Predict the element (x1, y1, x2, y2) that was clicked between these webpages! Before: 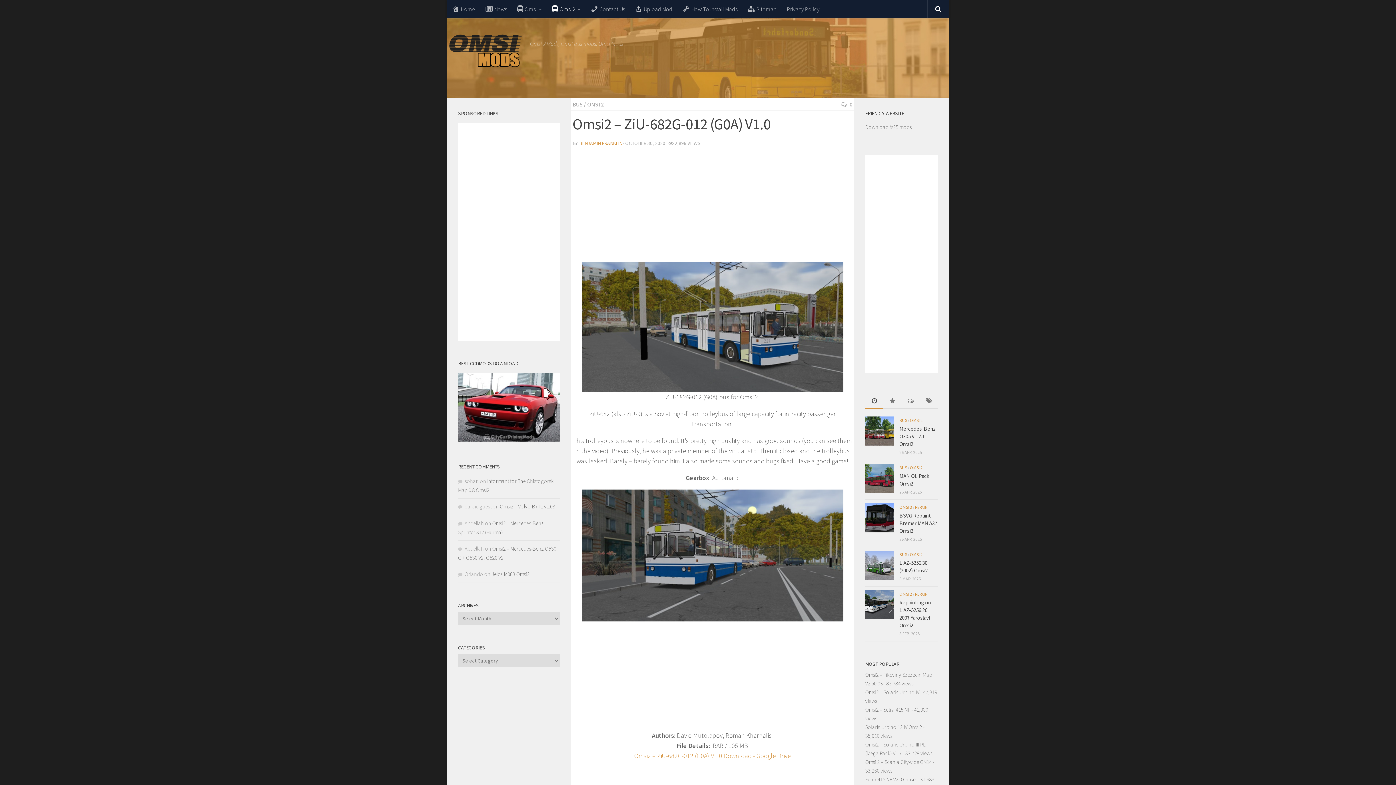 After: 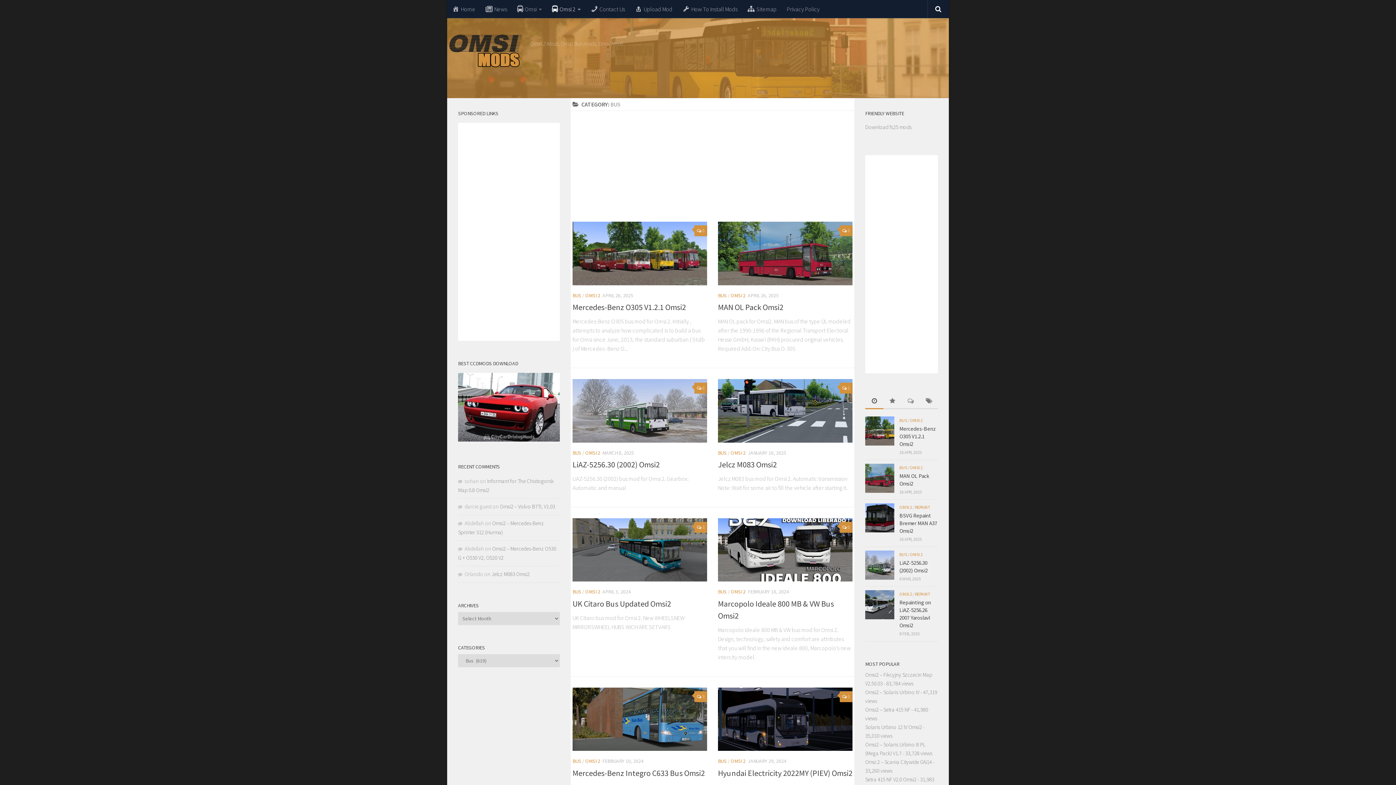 Action: label: BUS bbox: (899, 552, 907, 557)